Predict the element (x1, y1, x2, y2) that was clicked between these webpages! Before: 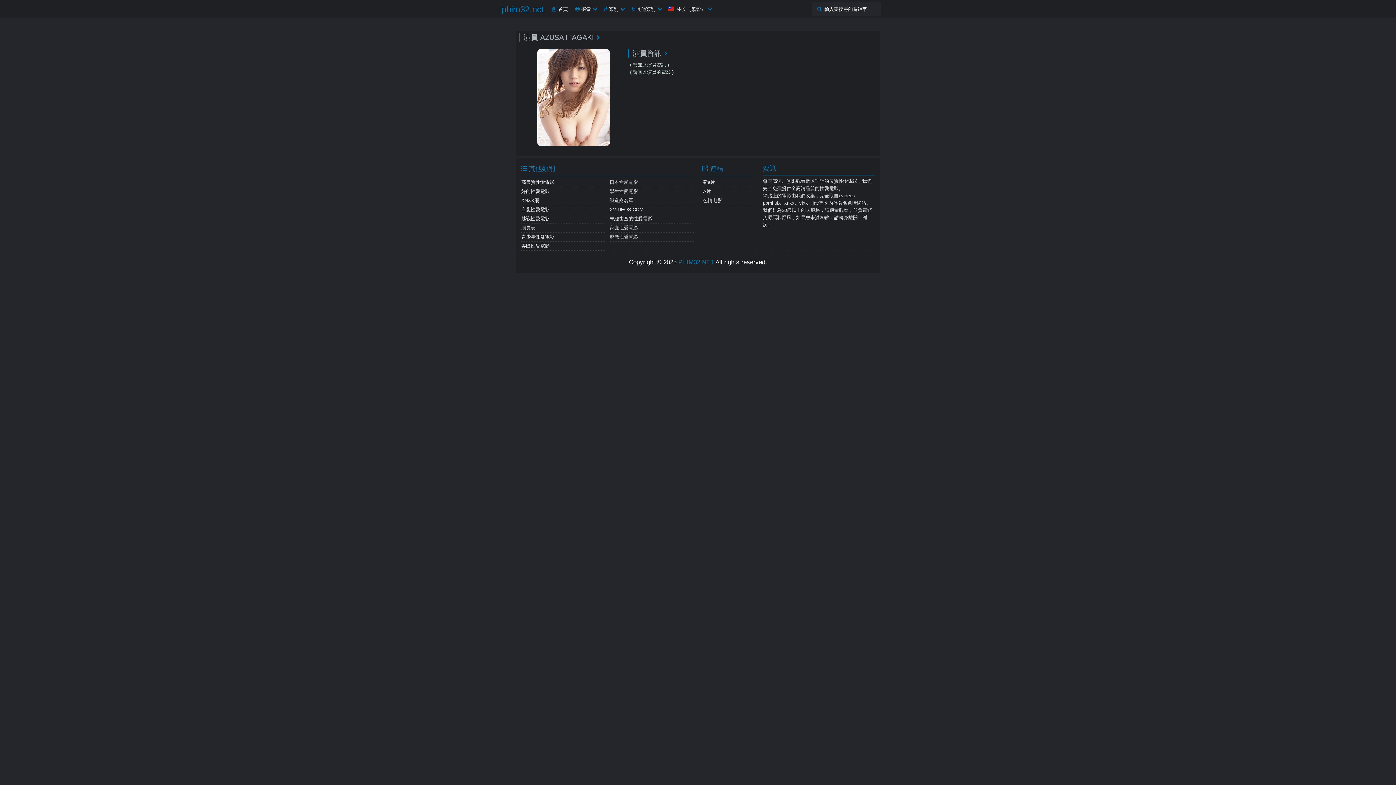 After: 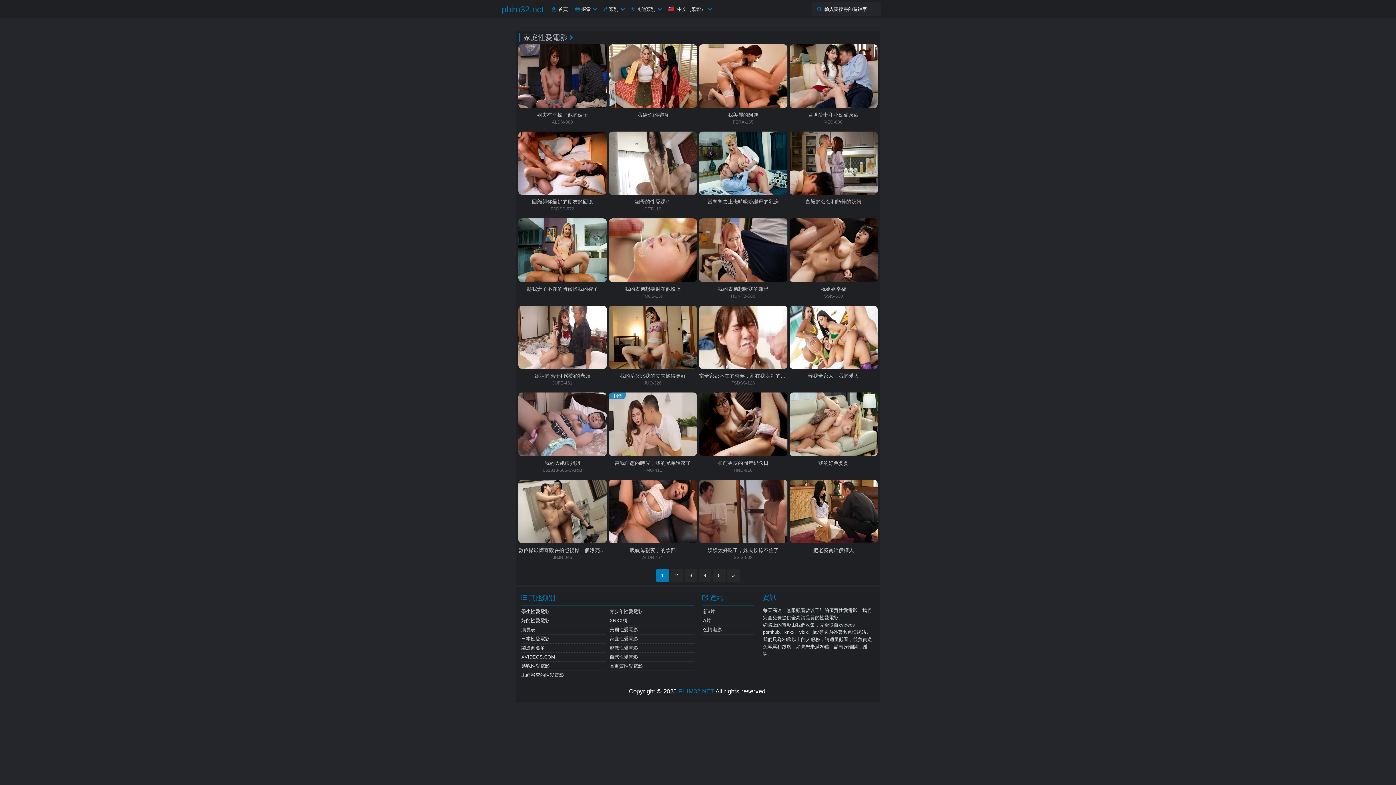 Action: bbox: (609, 223, 693, 232) label: 家庭性愛電影